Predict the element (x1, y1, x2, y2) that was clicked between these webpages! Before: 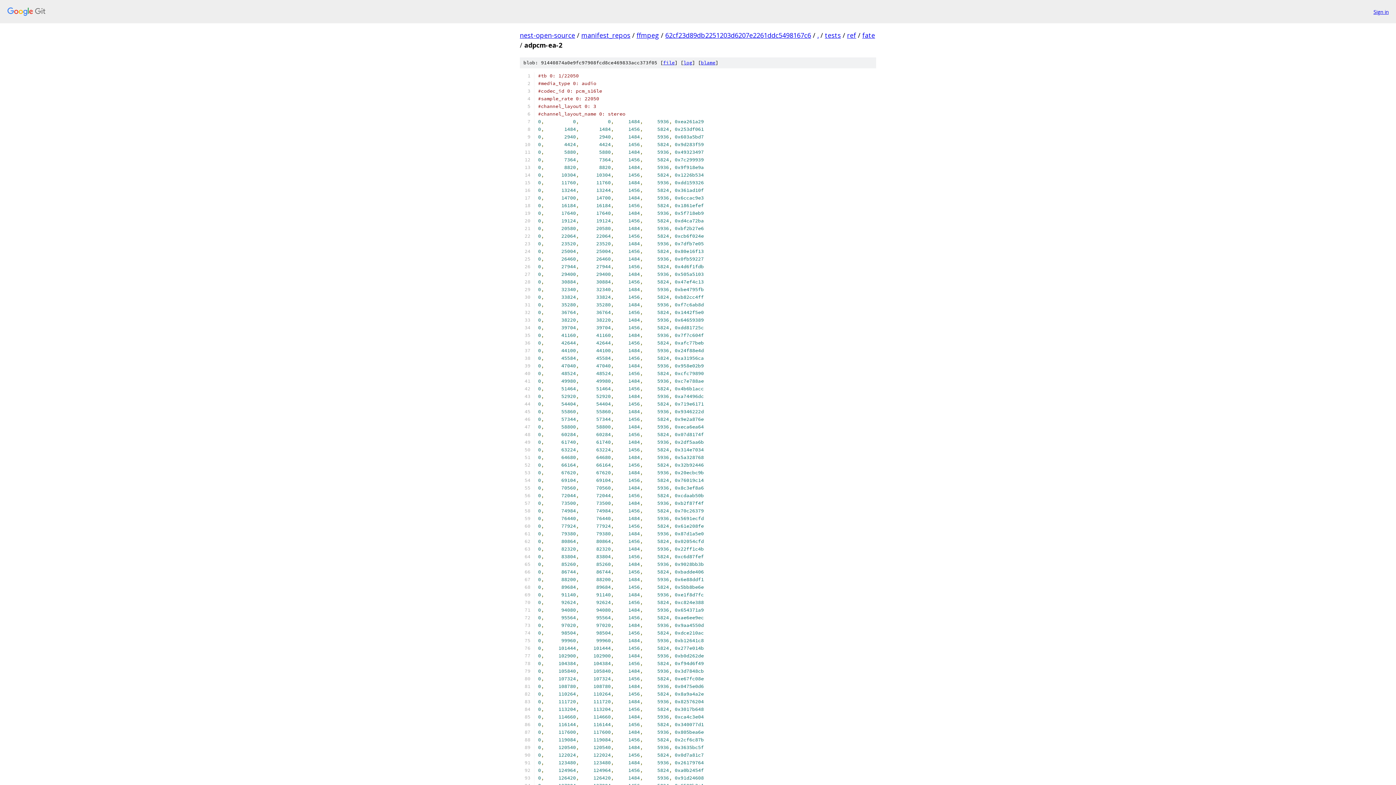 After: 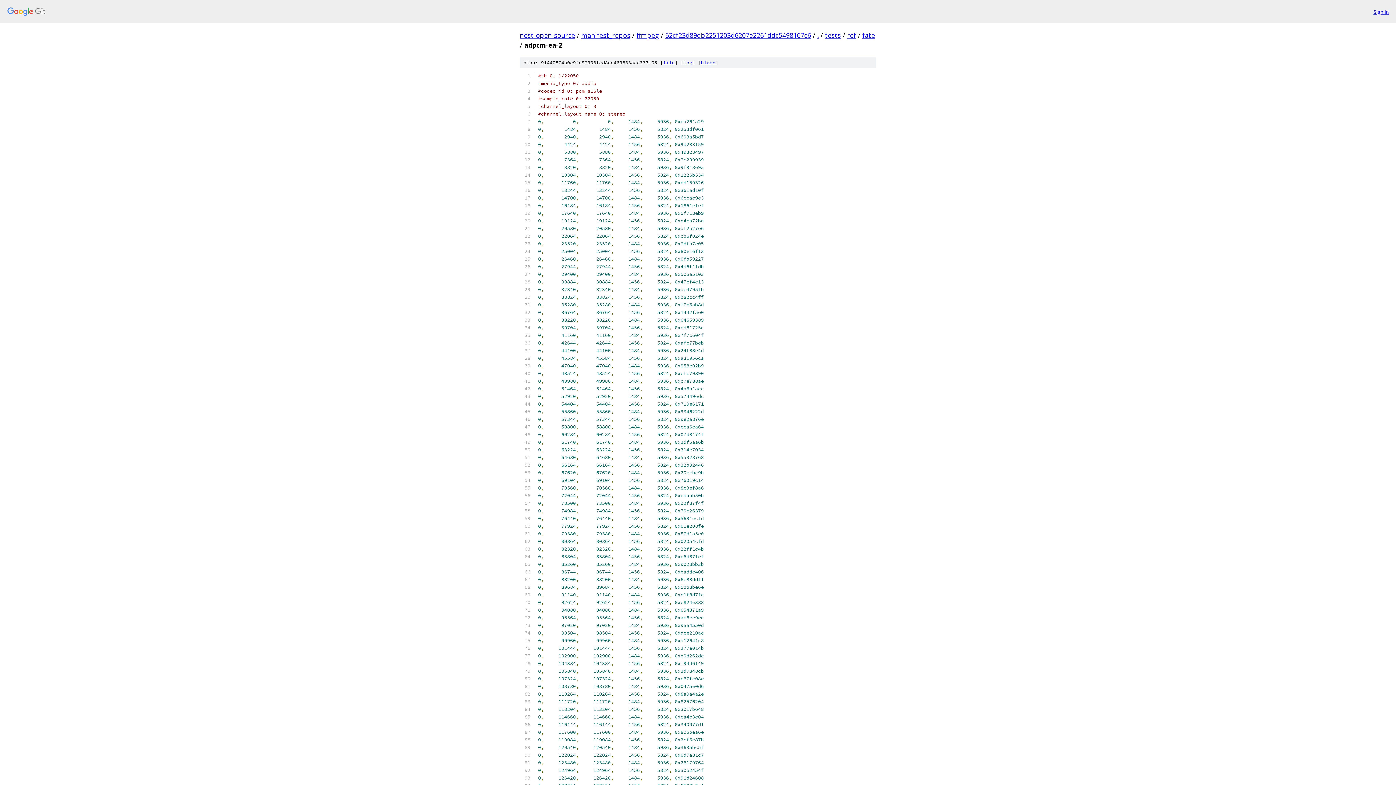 Action: label: file bbox: (663, 59, 674, 65)